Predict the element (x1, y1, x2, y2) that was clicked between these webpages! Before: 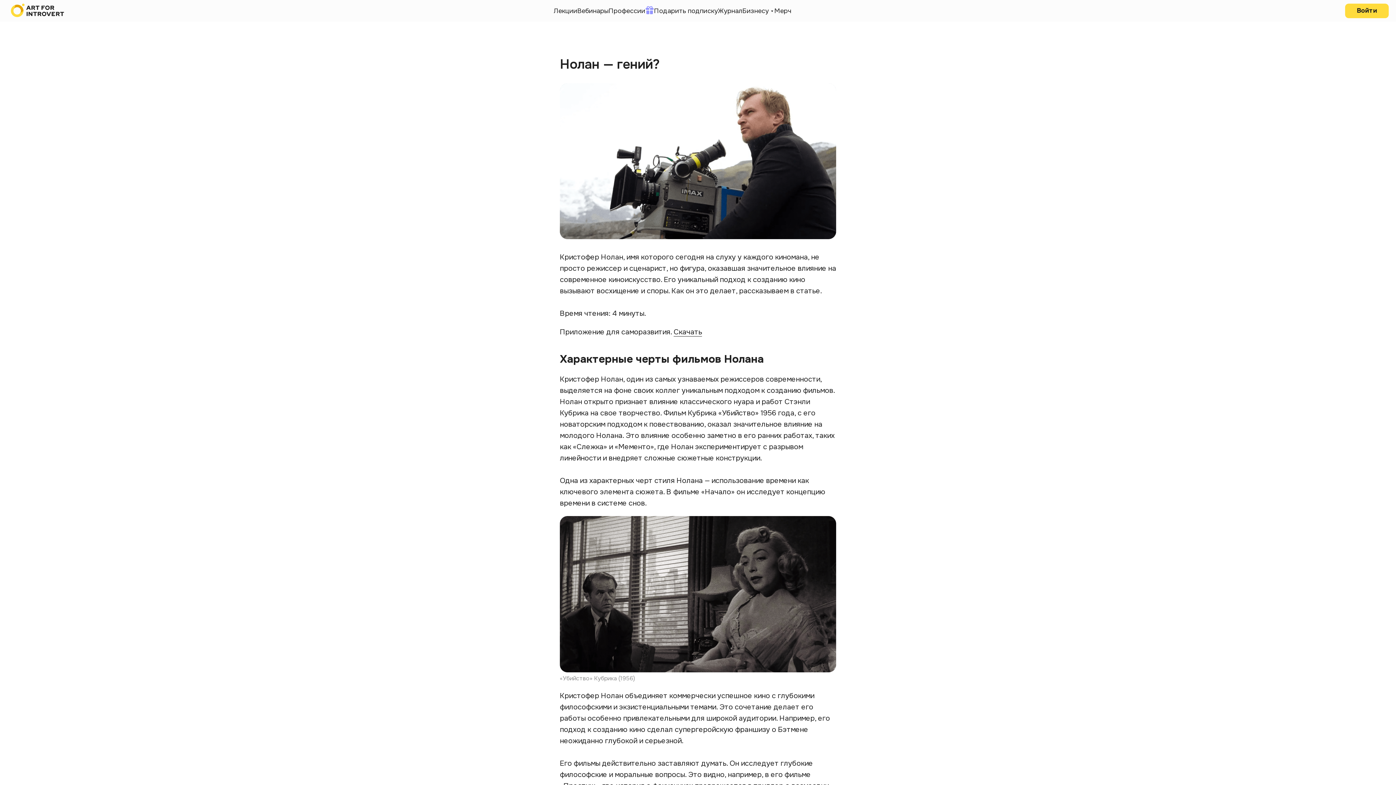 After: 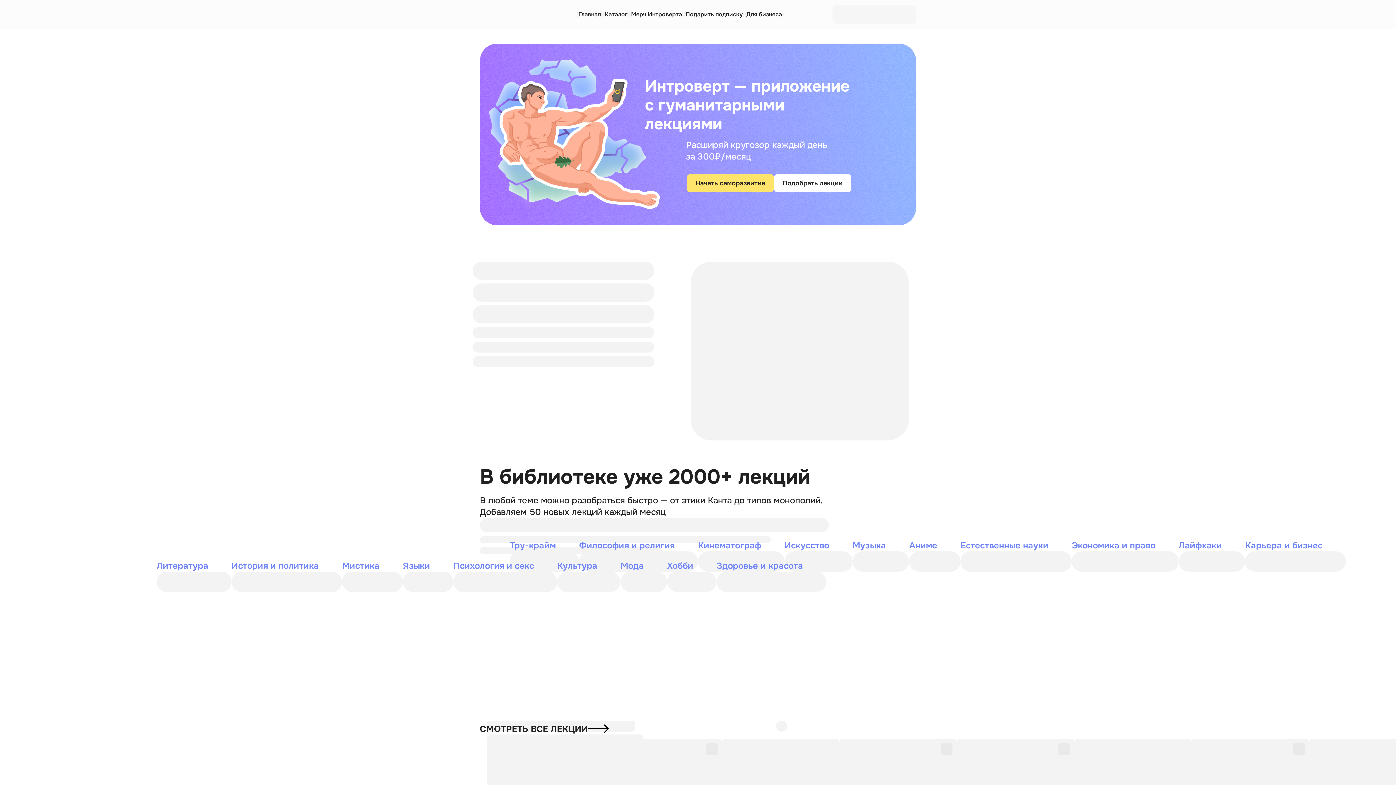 Action: label: Лекции bbox: (553, 6, 577, 14)